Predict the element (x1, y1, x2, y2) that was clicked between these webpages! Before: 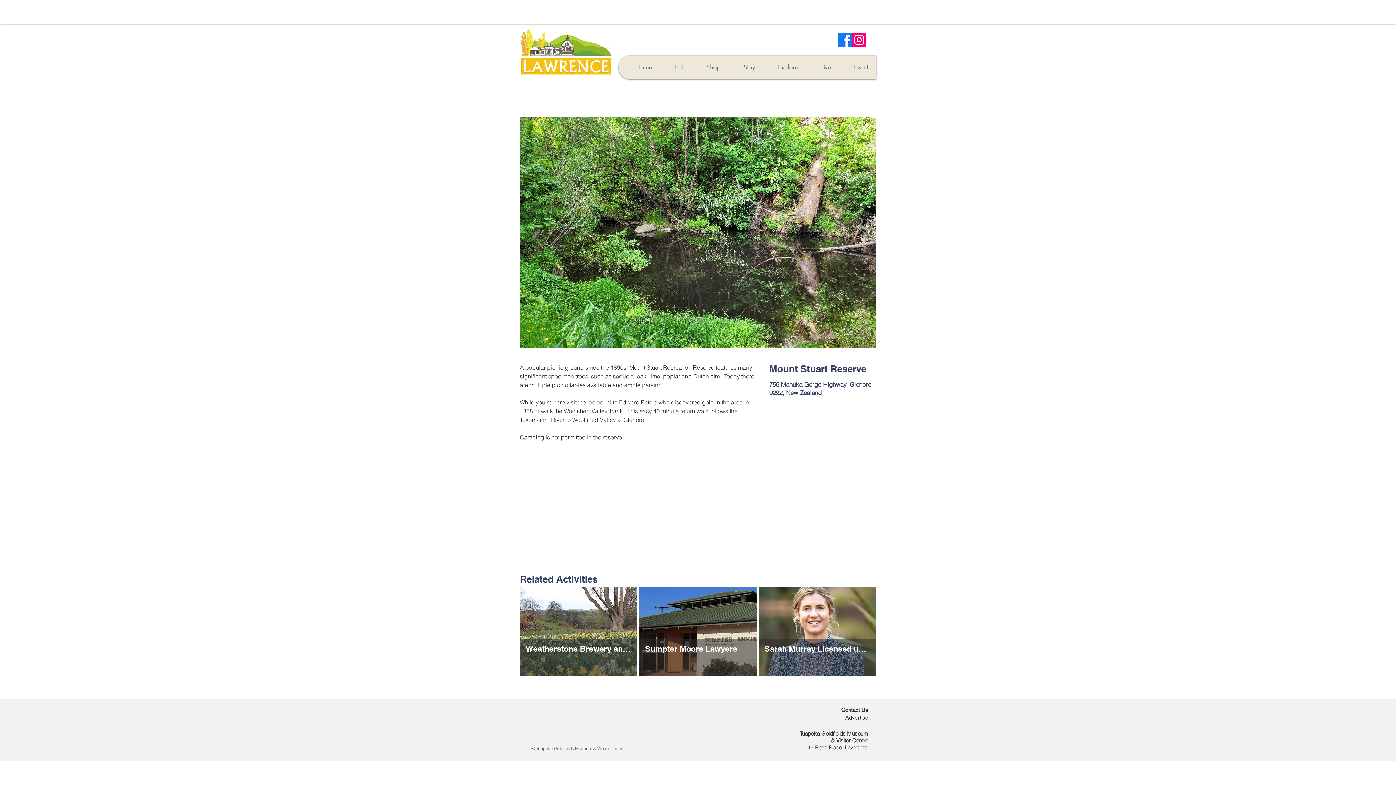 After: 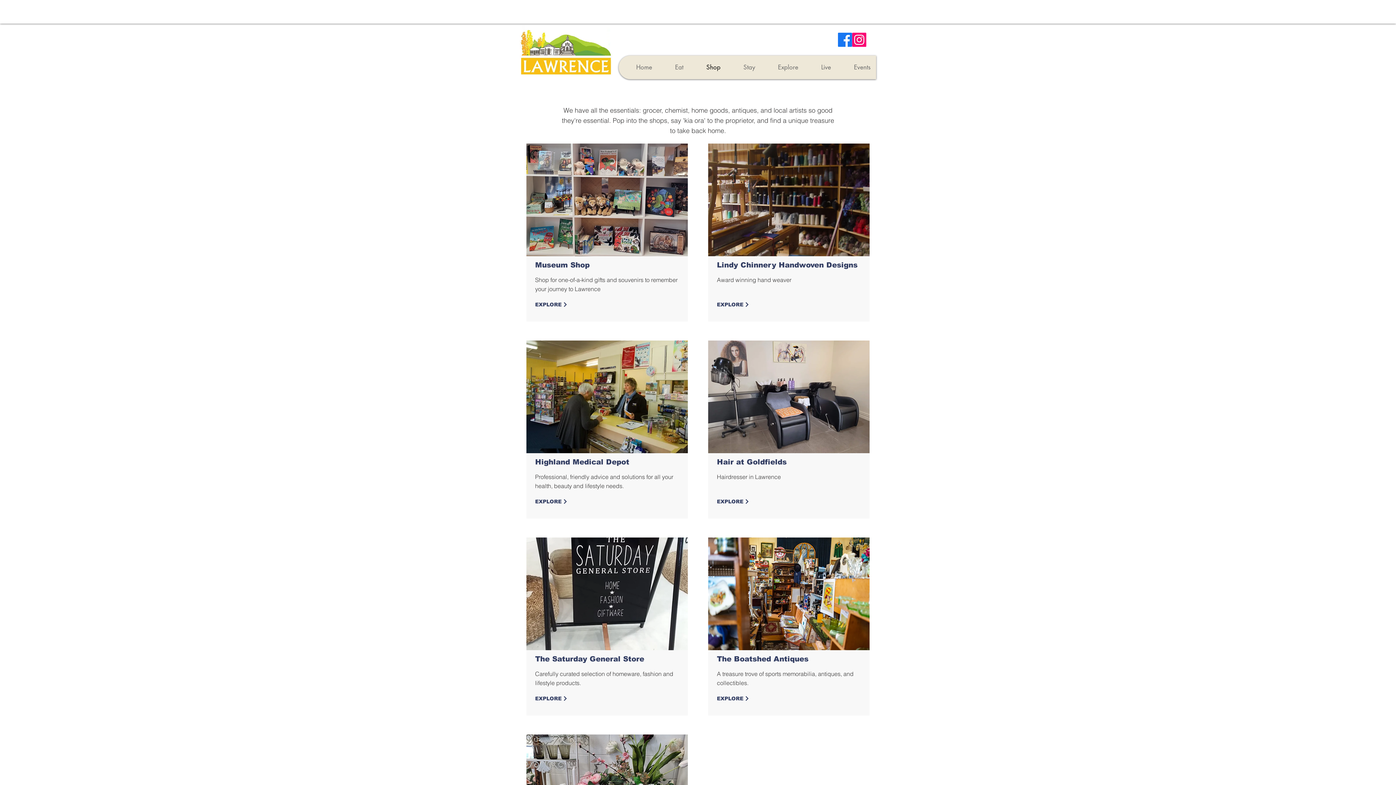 Action: bbox: (689, 55, 726, 79) label: Shop